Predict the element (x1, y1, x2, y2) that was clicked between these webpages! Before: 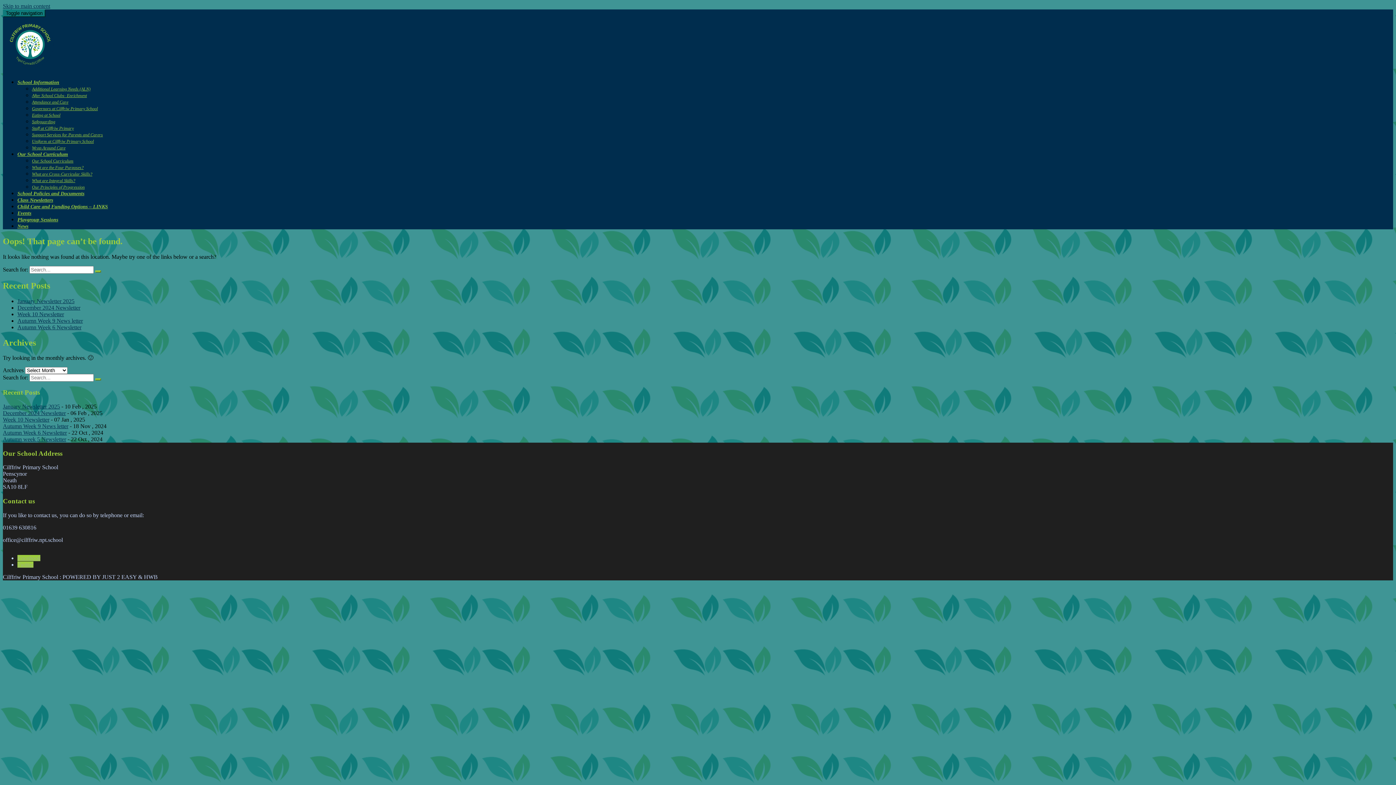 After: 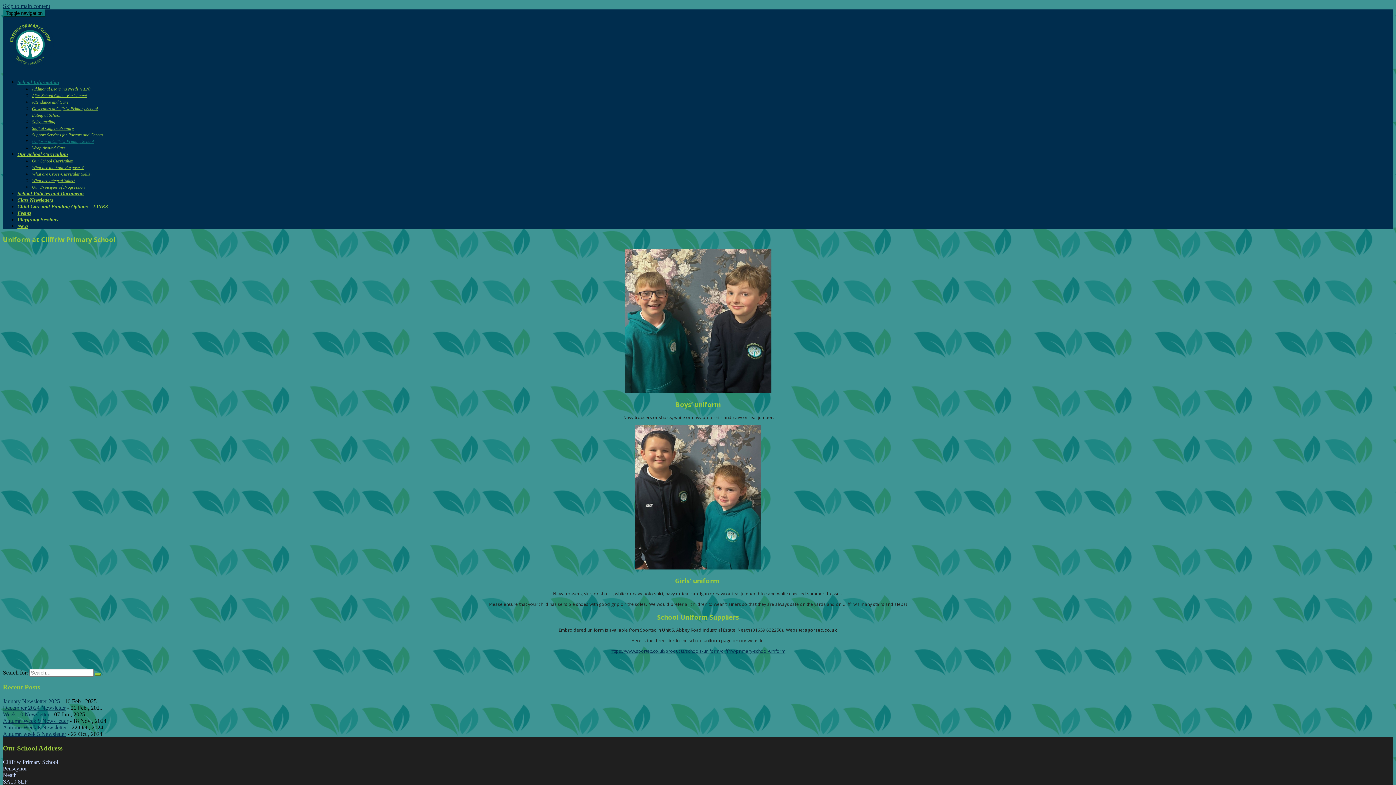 Action: label: Uniform at Cilffriw Primary School bbox: (32, 138, 93, 144)